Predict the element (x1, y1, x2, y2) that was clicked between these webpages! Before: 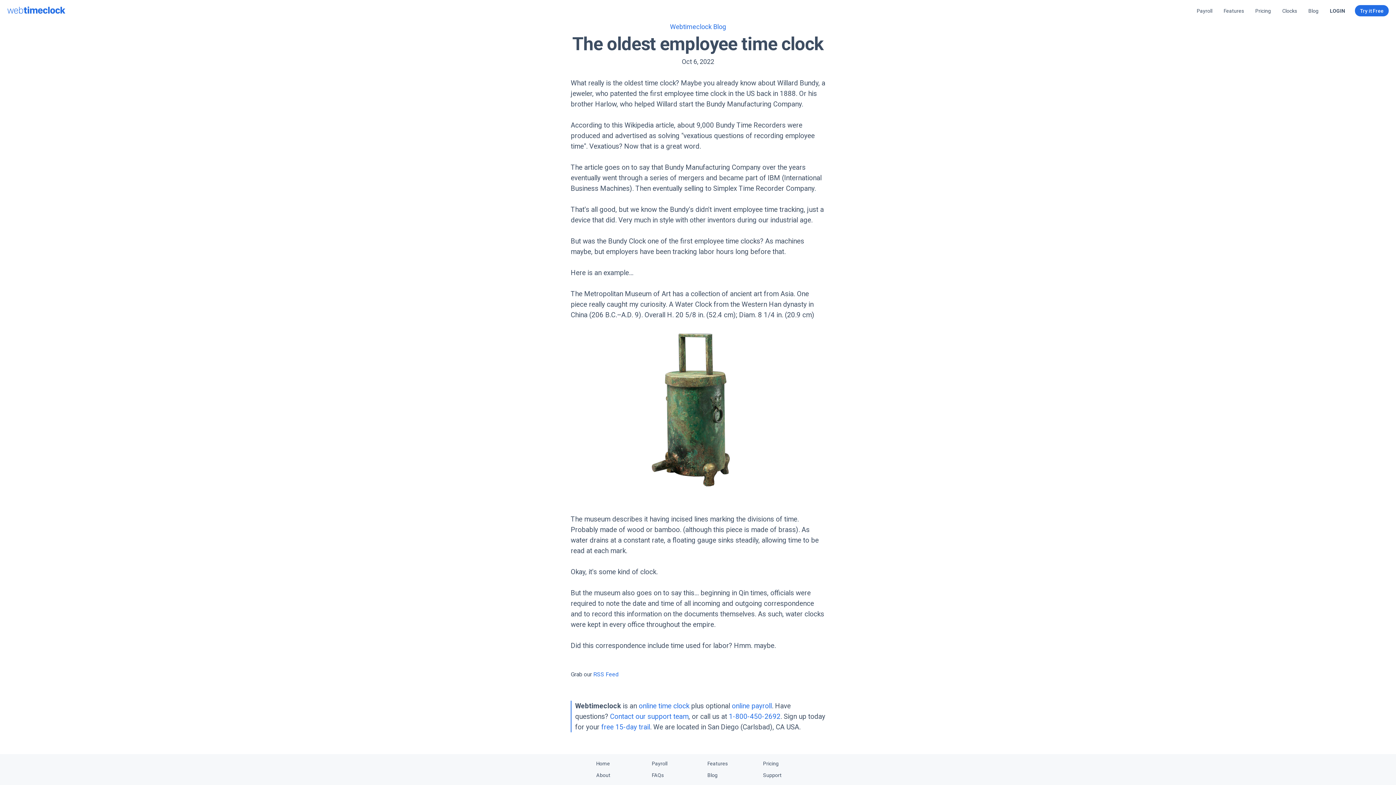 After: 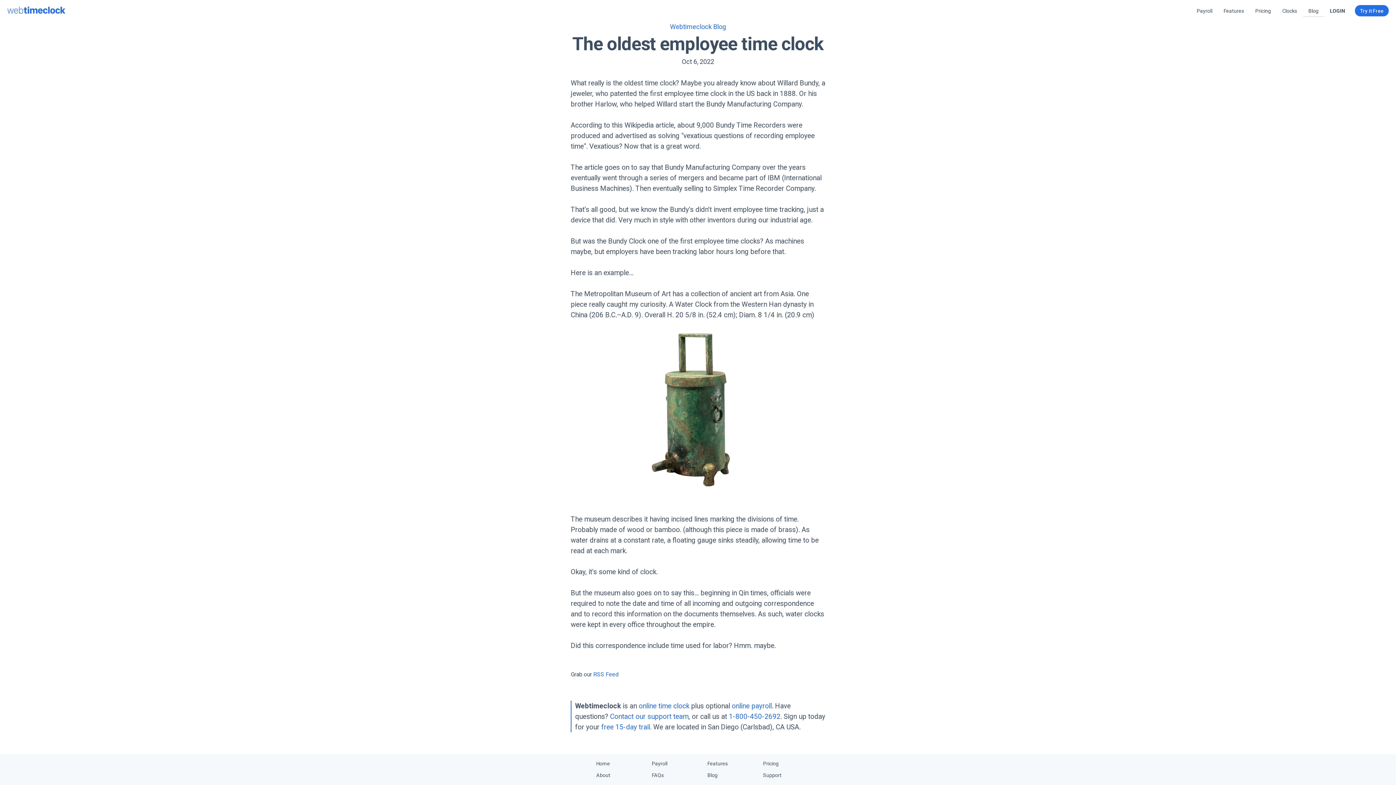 Action: label: Blog bbox: (1303, 5, 1324, 16)